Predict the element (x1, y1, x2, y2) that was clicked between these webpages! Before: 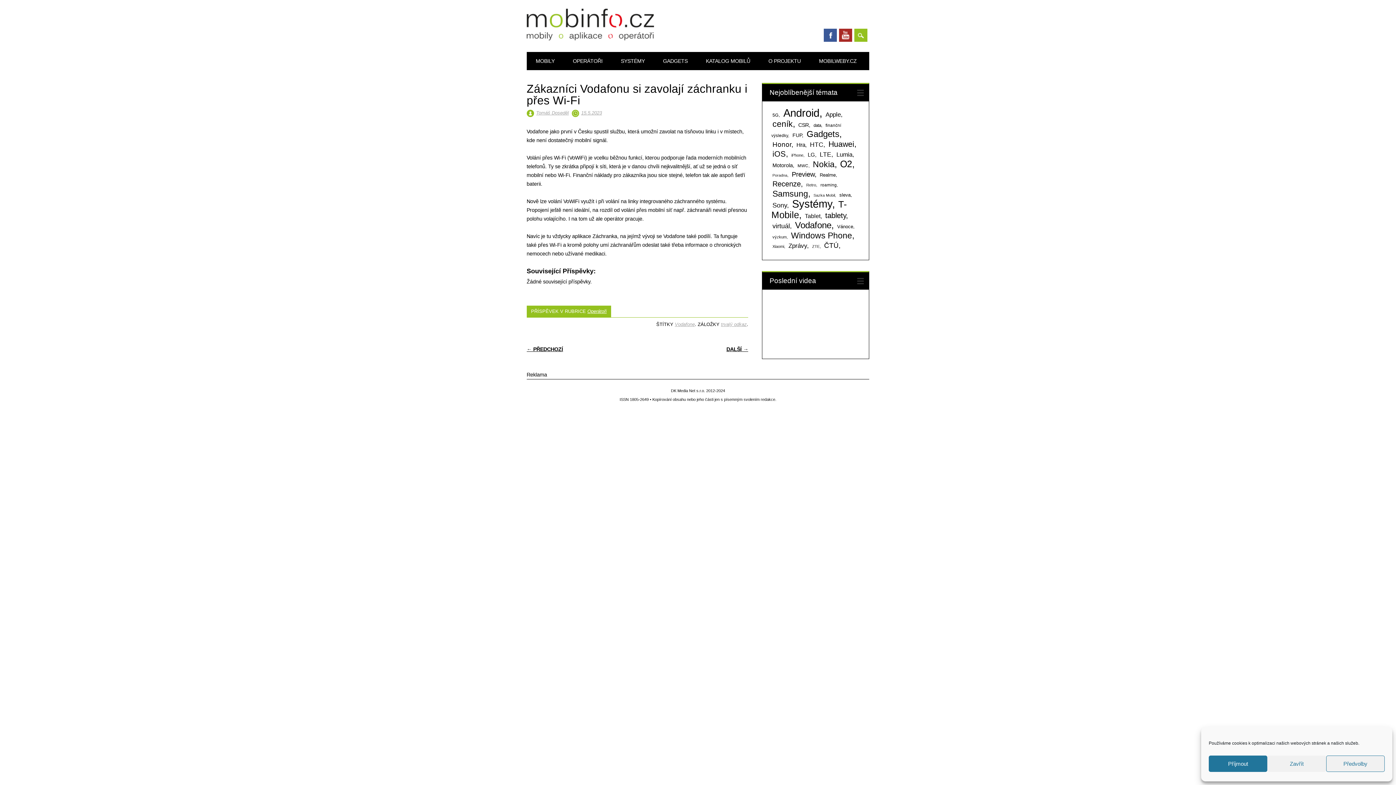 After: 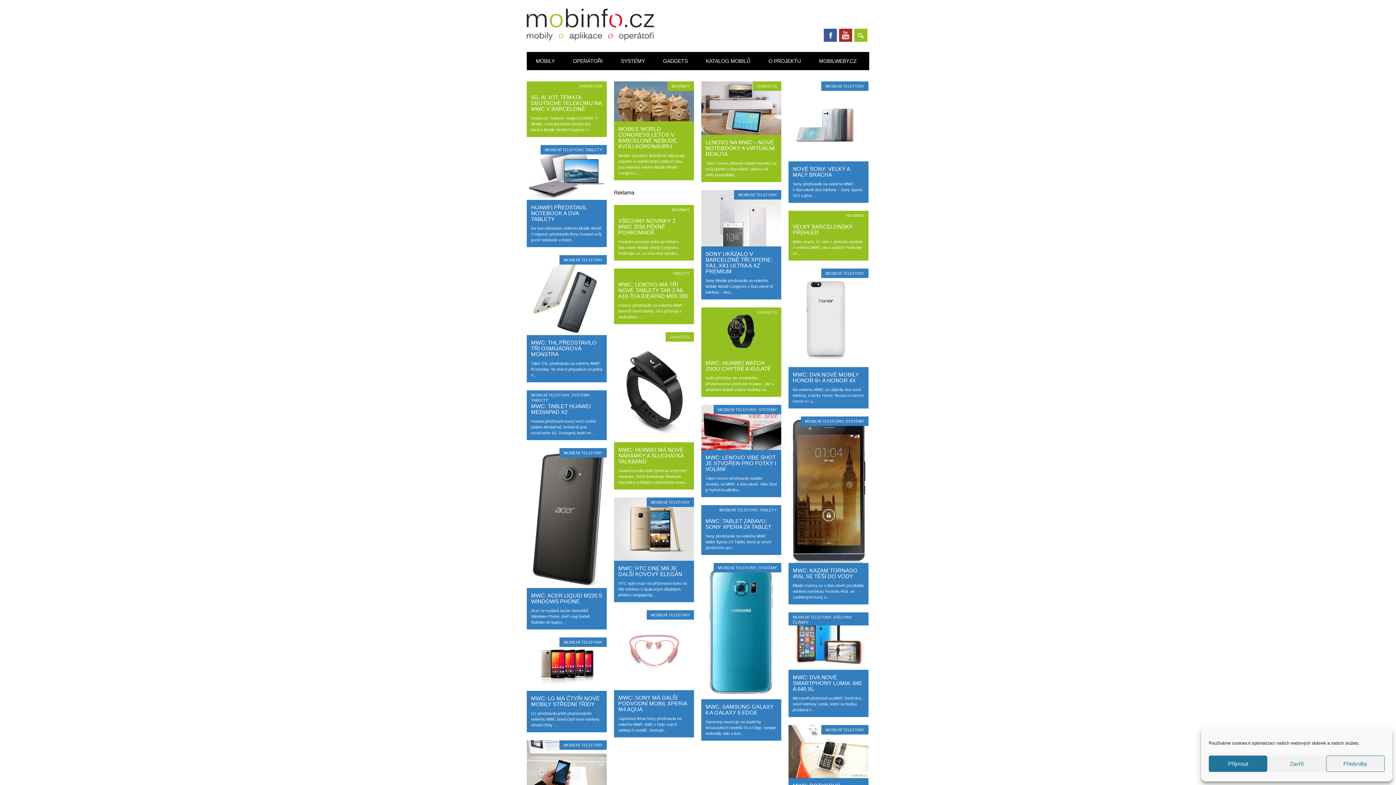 Action: label: MWC (63 položek) bbox: (796, 162, 810, 169)